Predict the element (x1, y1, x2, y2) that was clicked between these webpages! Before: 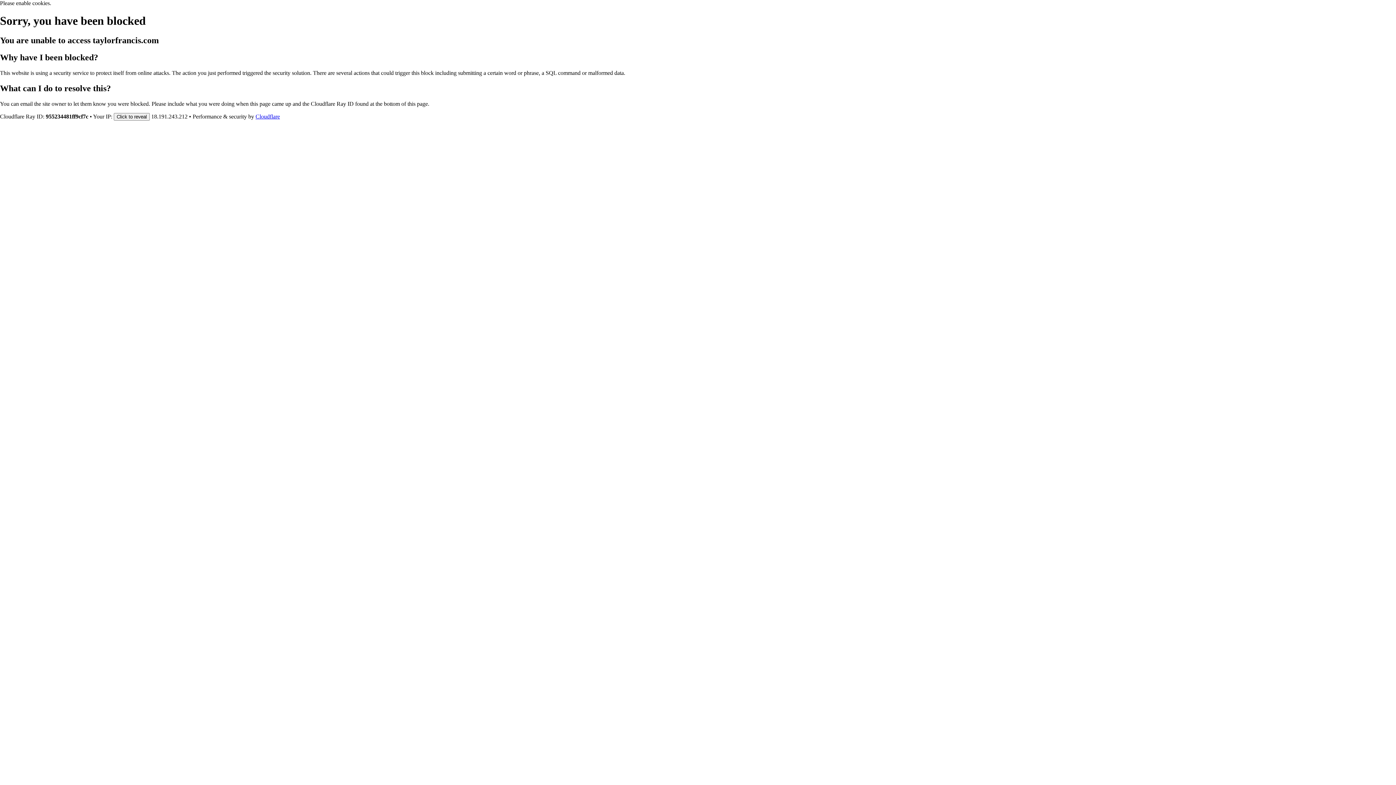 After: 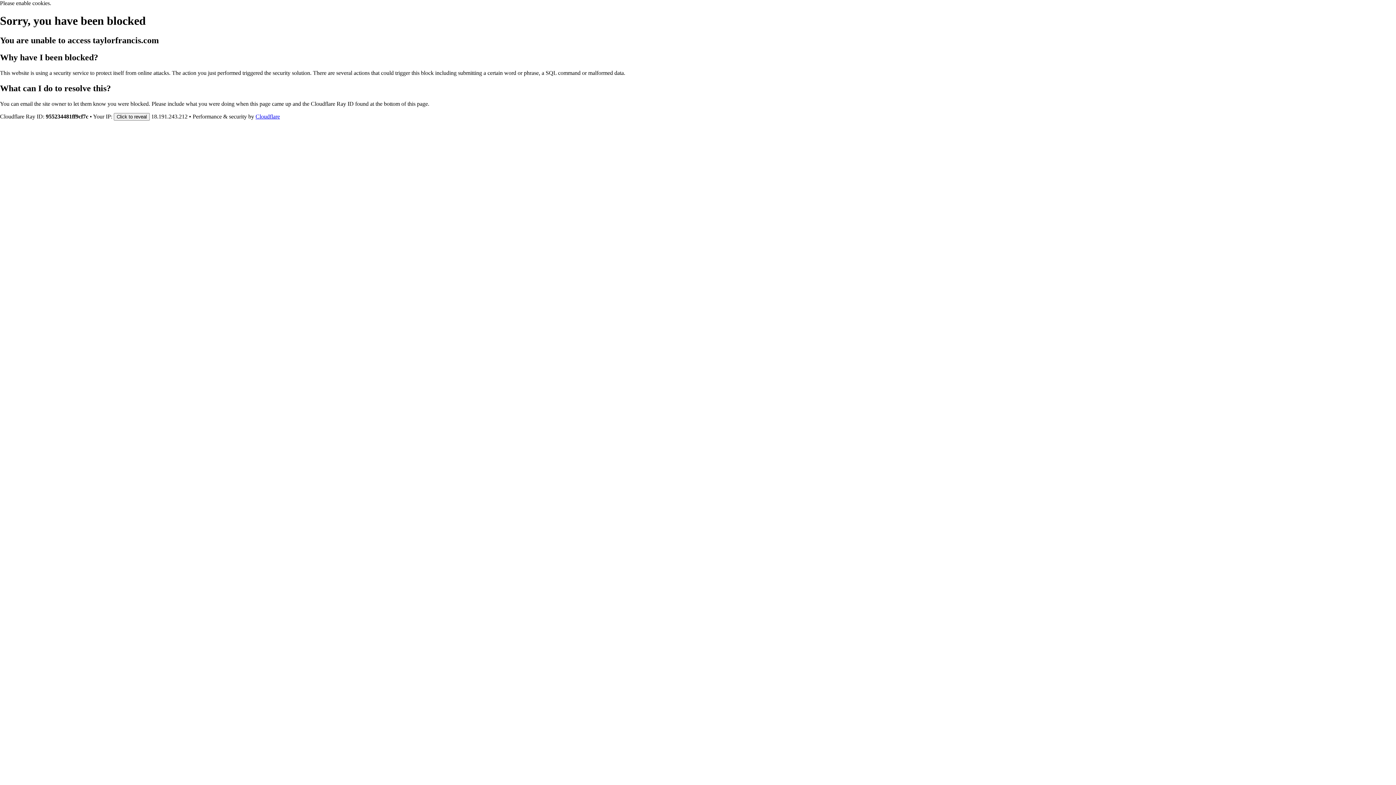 Action: bbox: (255, 113, 280, 119) label: Cloudflare